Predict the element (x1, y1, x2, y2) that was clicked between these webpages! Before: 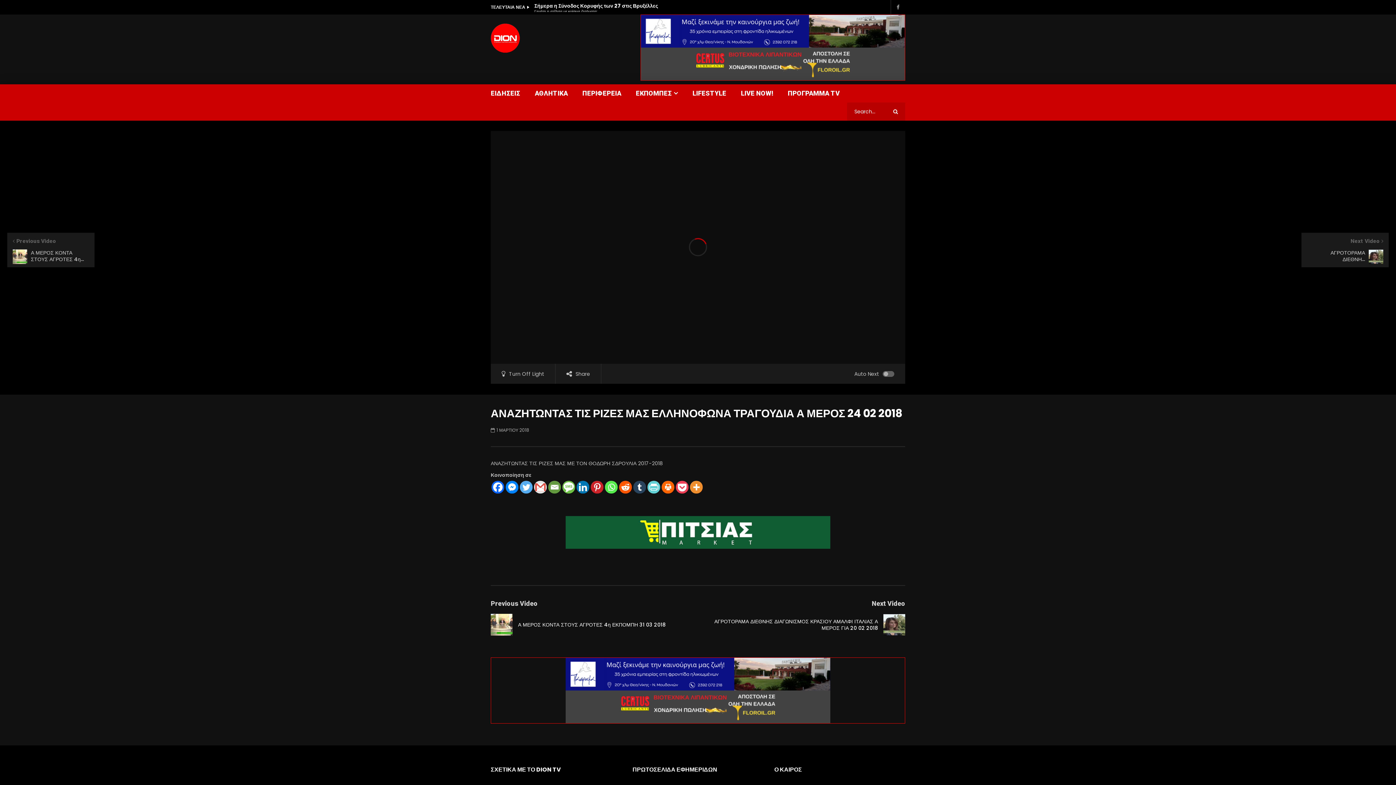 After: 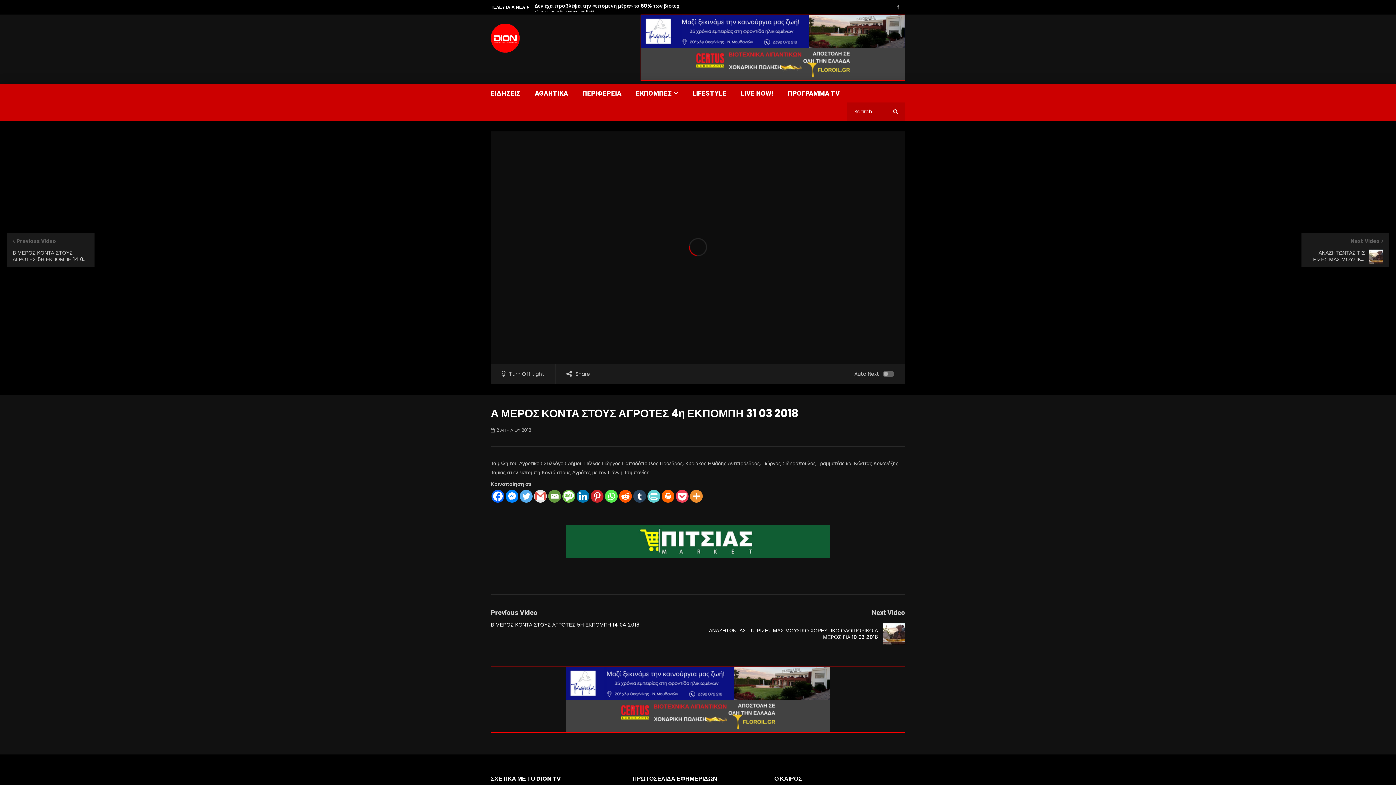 Action: bbox: (490, 599, 537, 607) label: Previous Video